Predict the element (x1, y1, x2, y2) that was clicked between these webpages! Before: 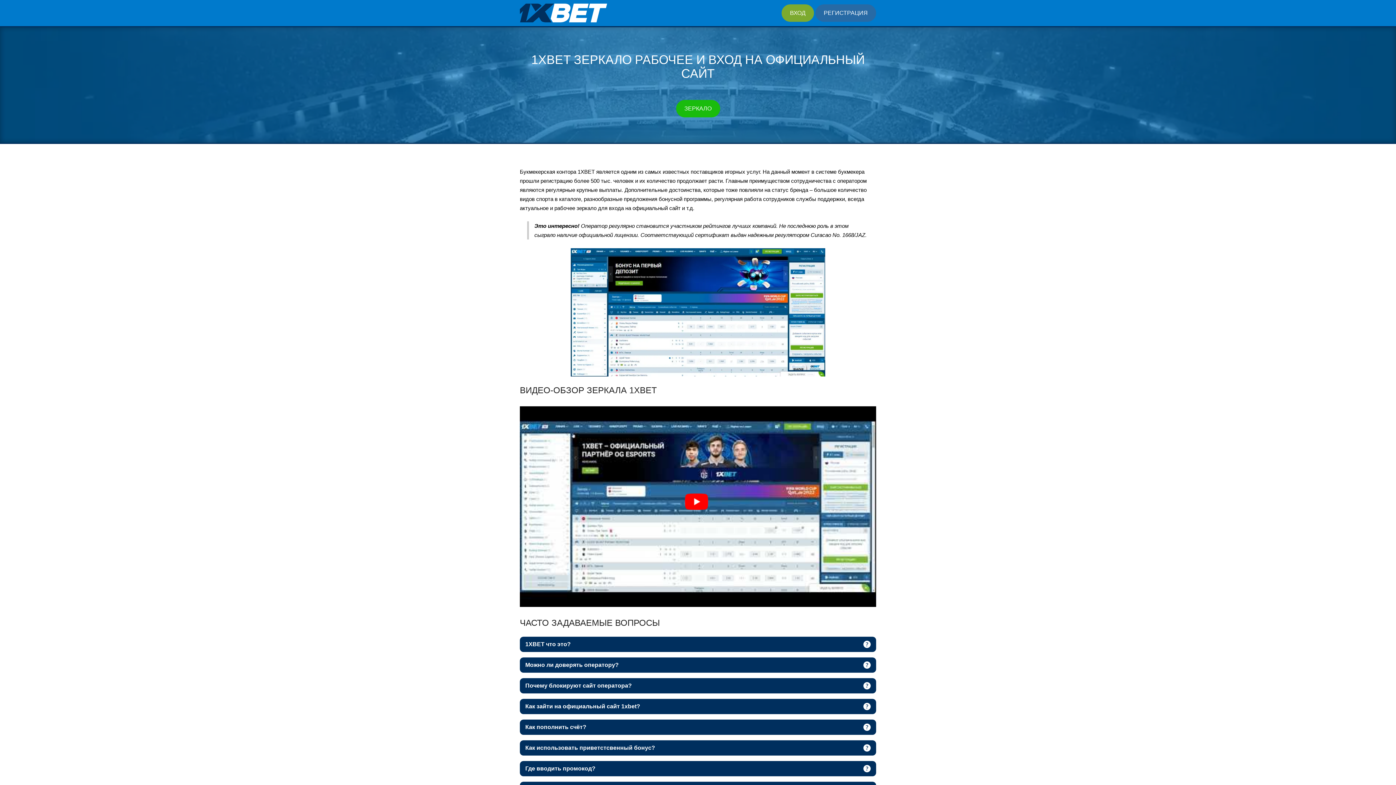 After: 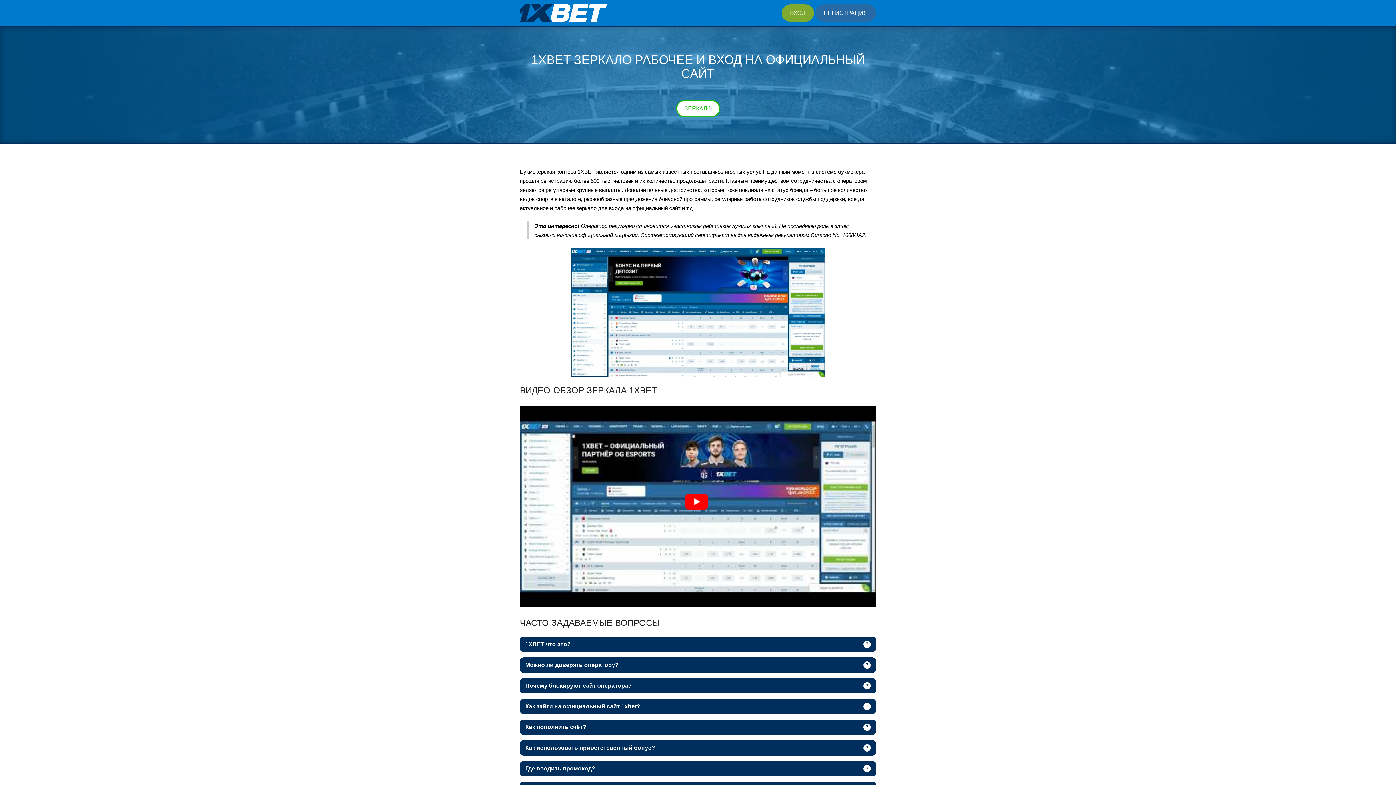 Action: label: ЗЕРКАЛО bbox: (676, 100, 720, 117)